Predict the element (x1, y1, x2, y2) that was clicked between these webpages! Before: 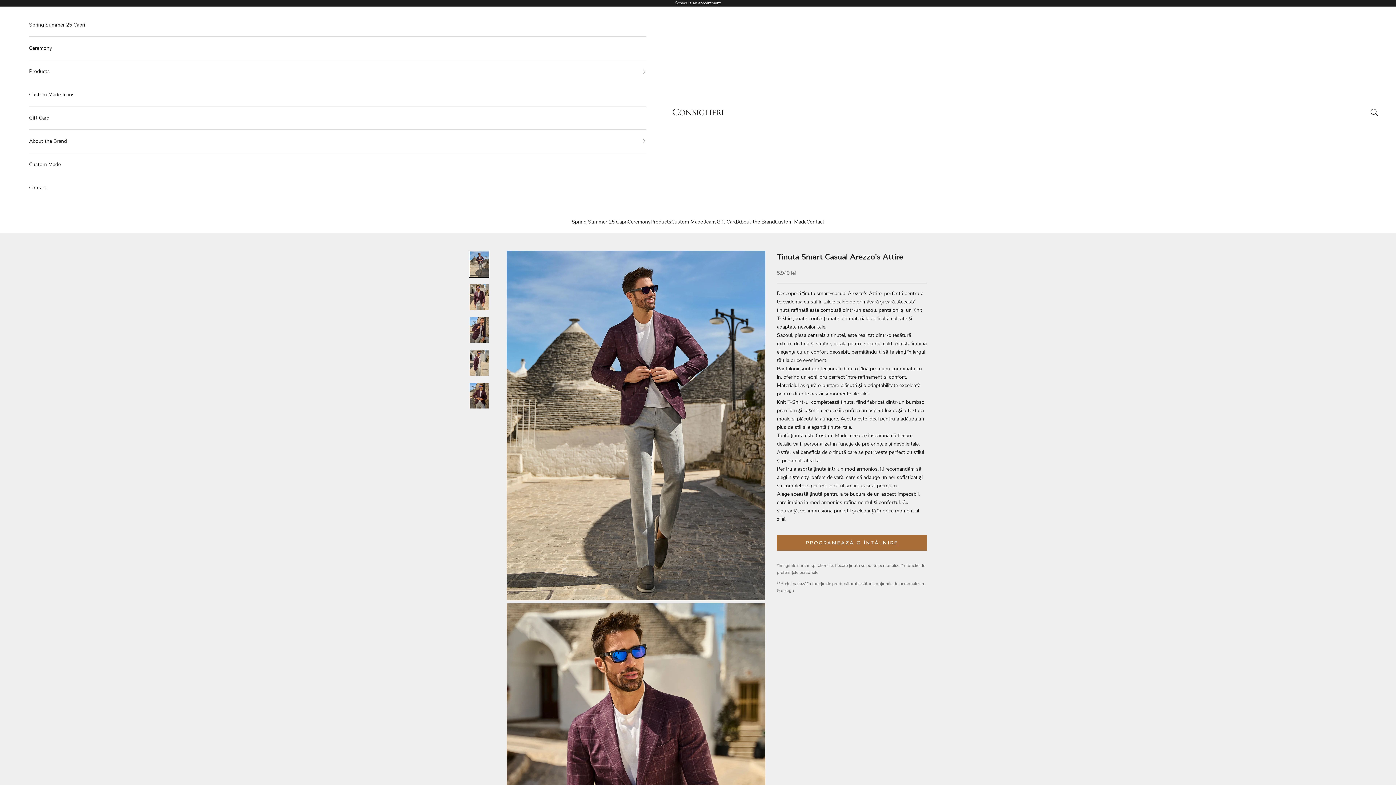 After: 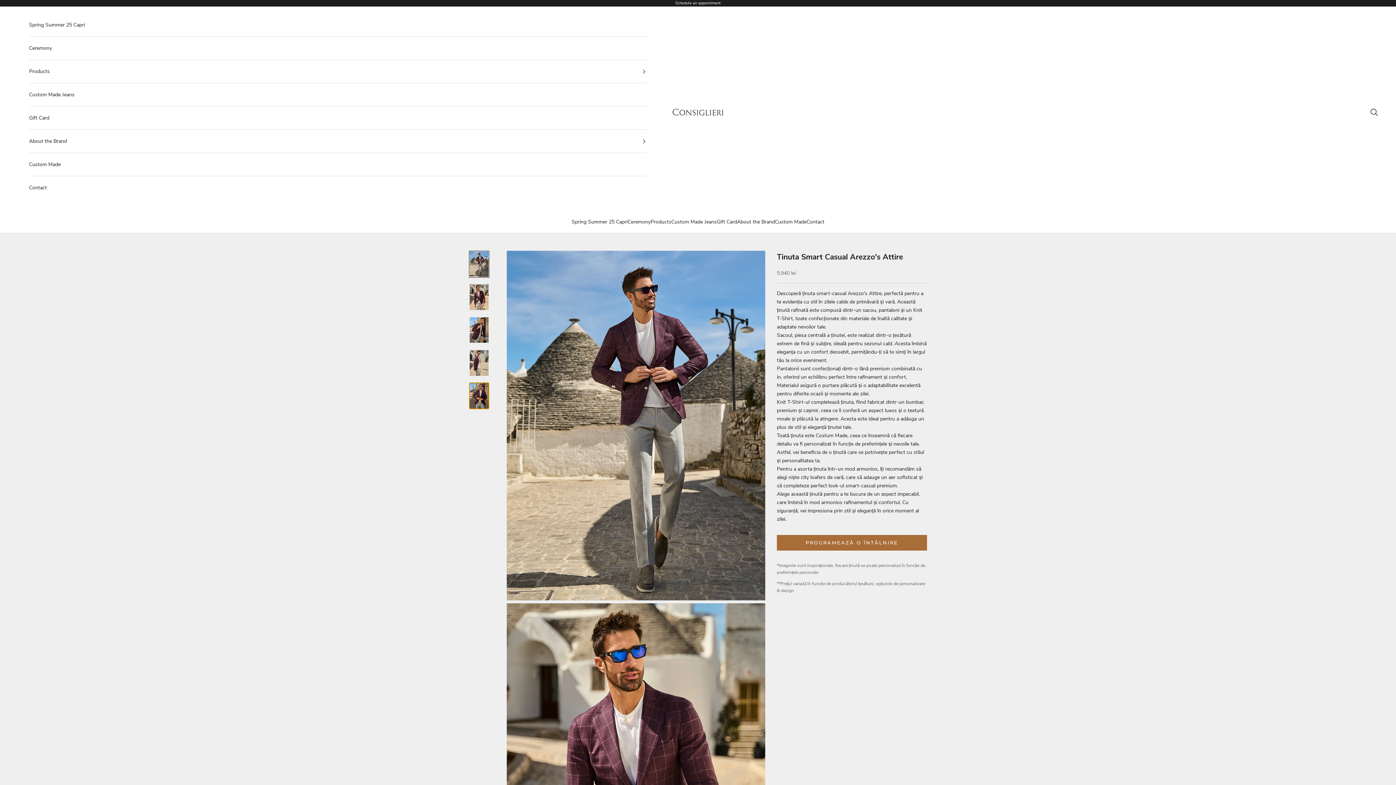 Action: bbox: (469, 382, 489, 409) label: Go to item 5